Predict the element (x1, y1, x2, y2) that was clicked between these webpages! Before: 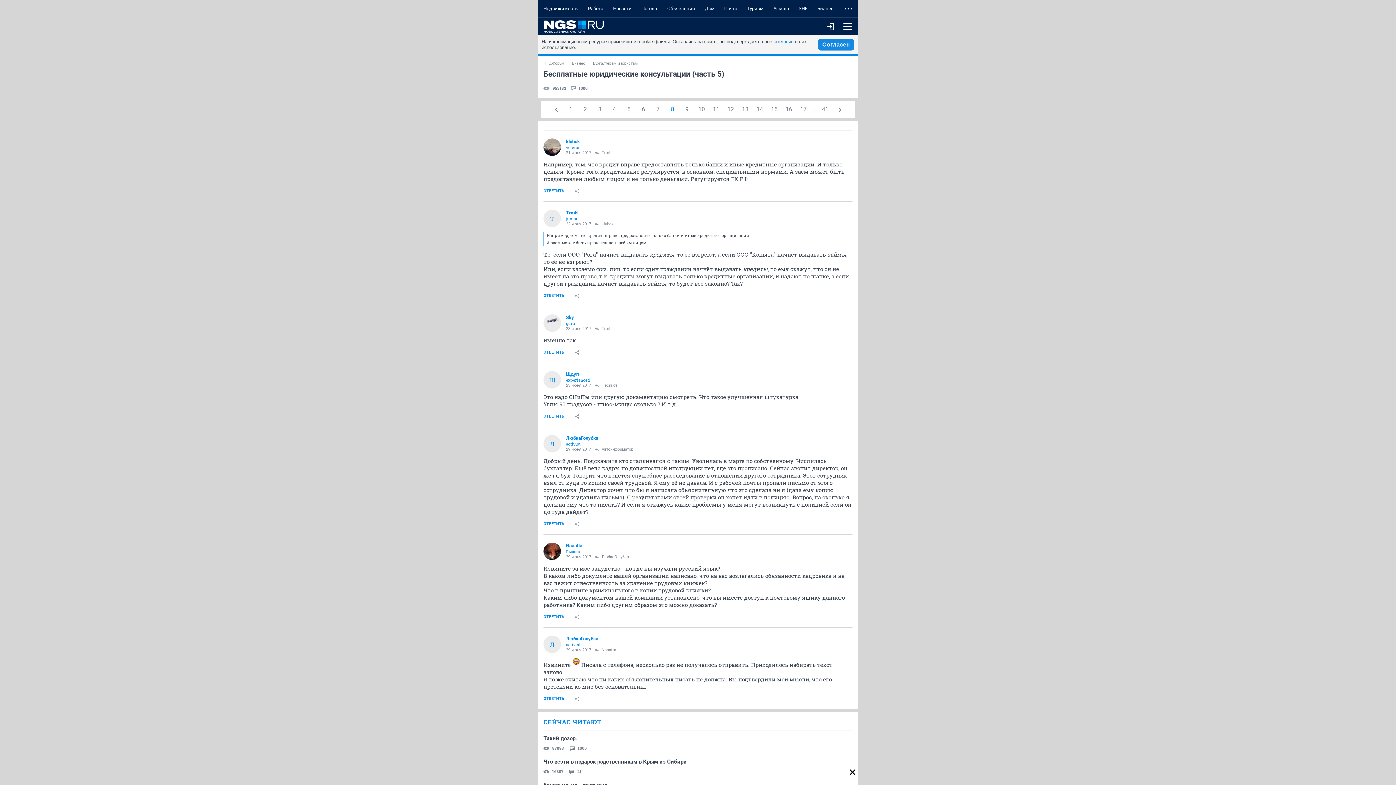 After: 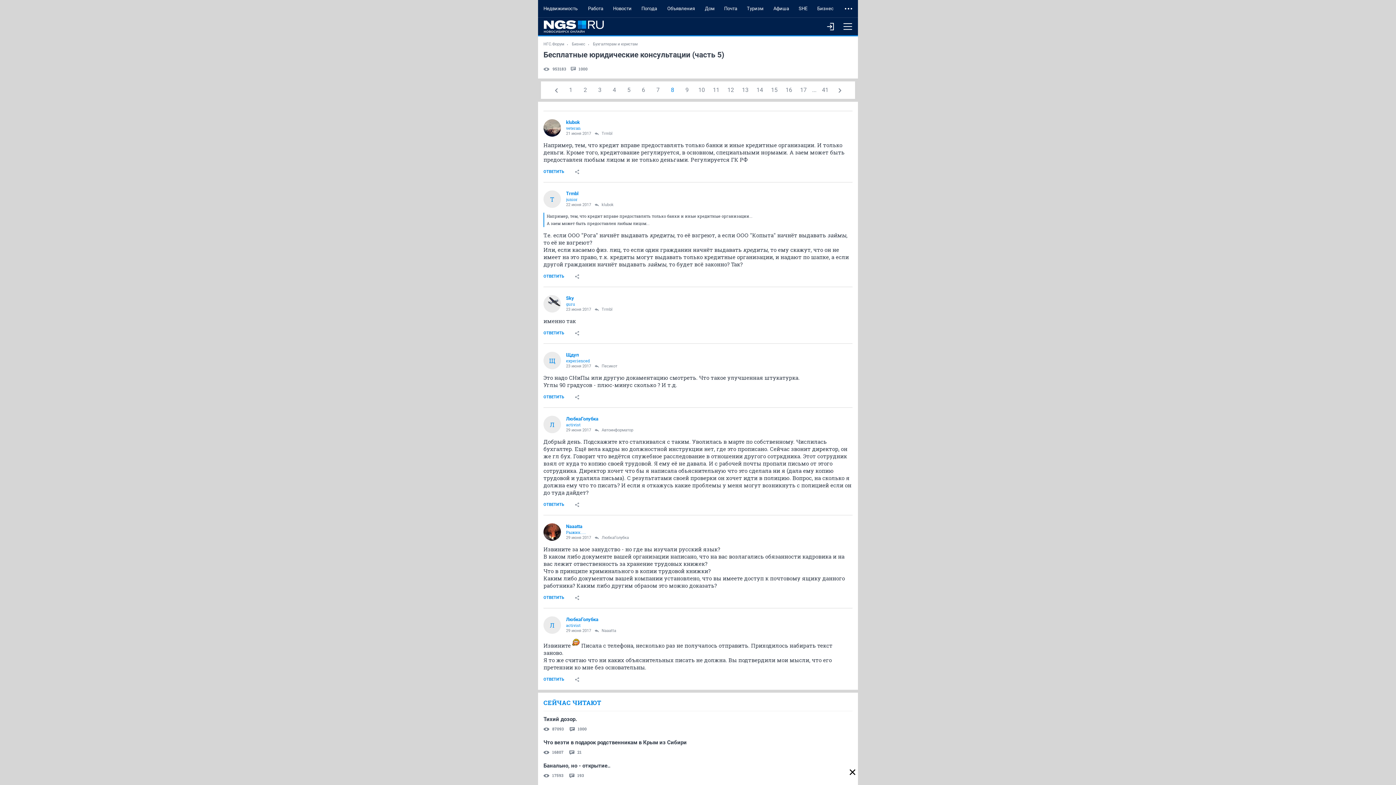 Action: bbox: (662, 0, 700, 17) label: Объявления